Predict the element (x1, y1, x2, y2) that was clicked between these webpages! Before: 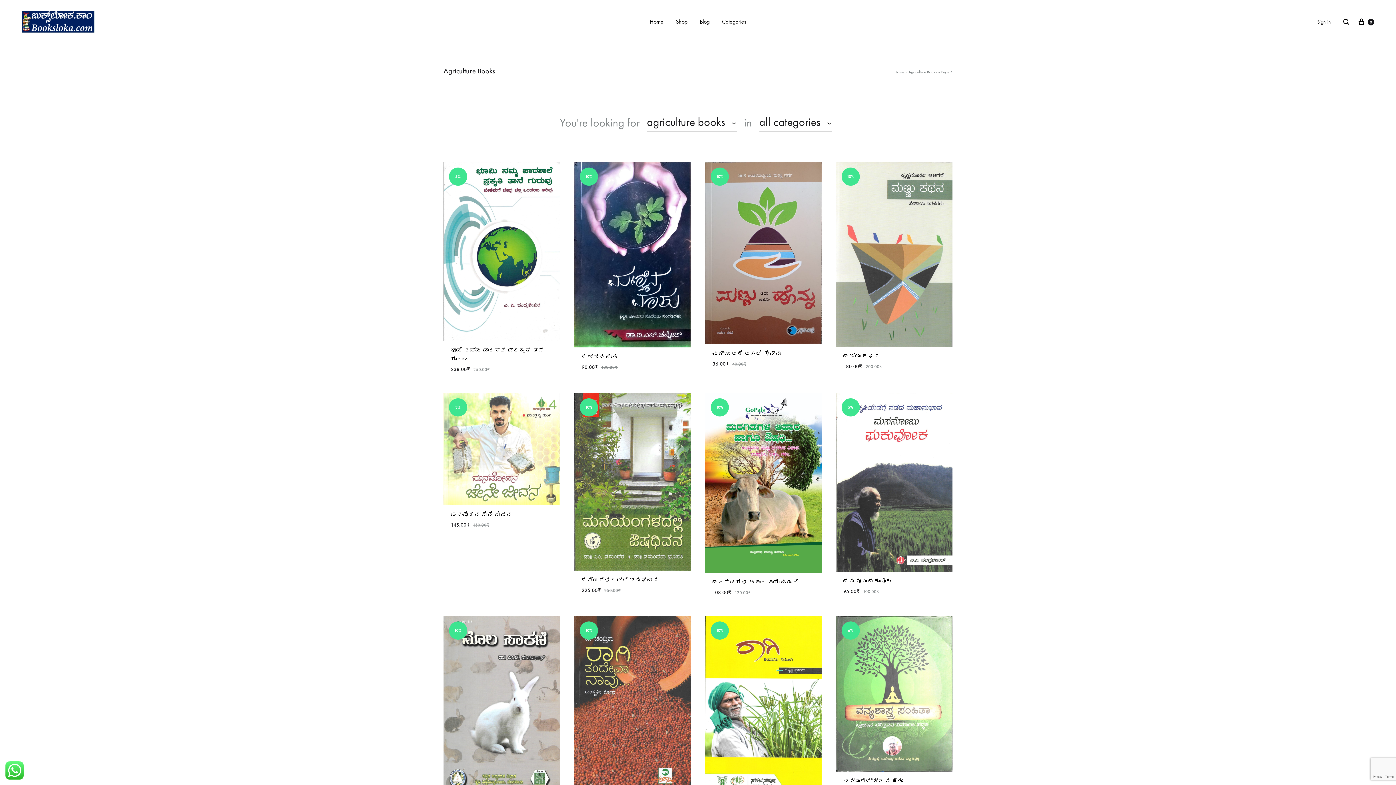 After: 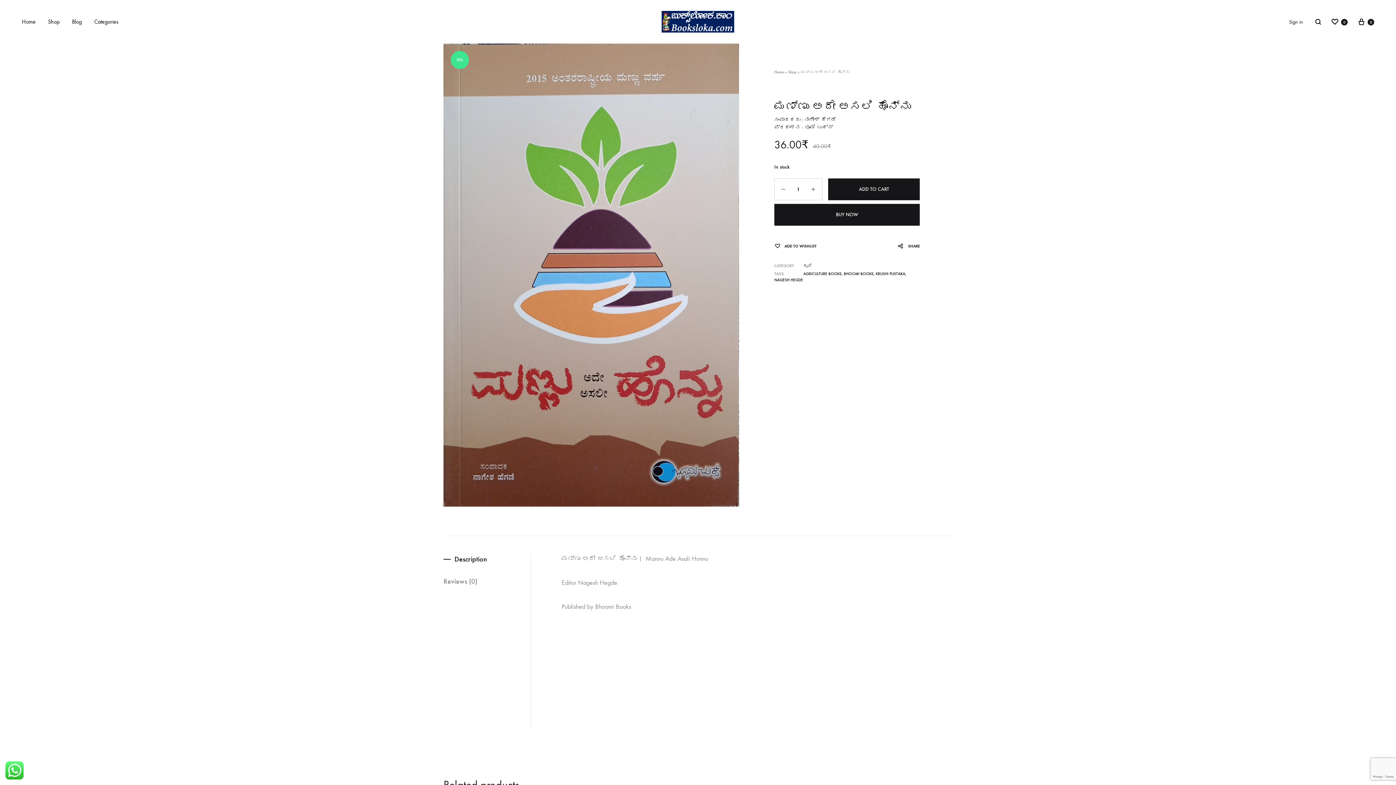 Action: bbox: (705, 162, 821, 344)